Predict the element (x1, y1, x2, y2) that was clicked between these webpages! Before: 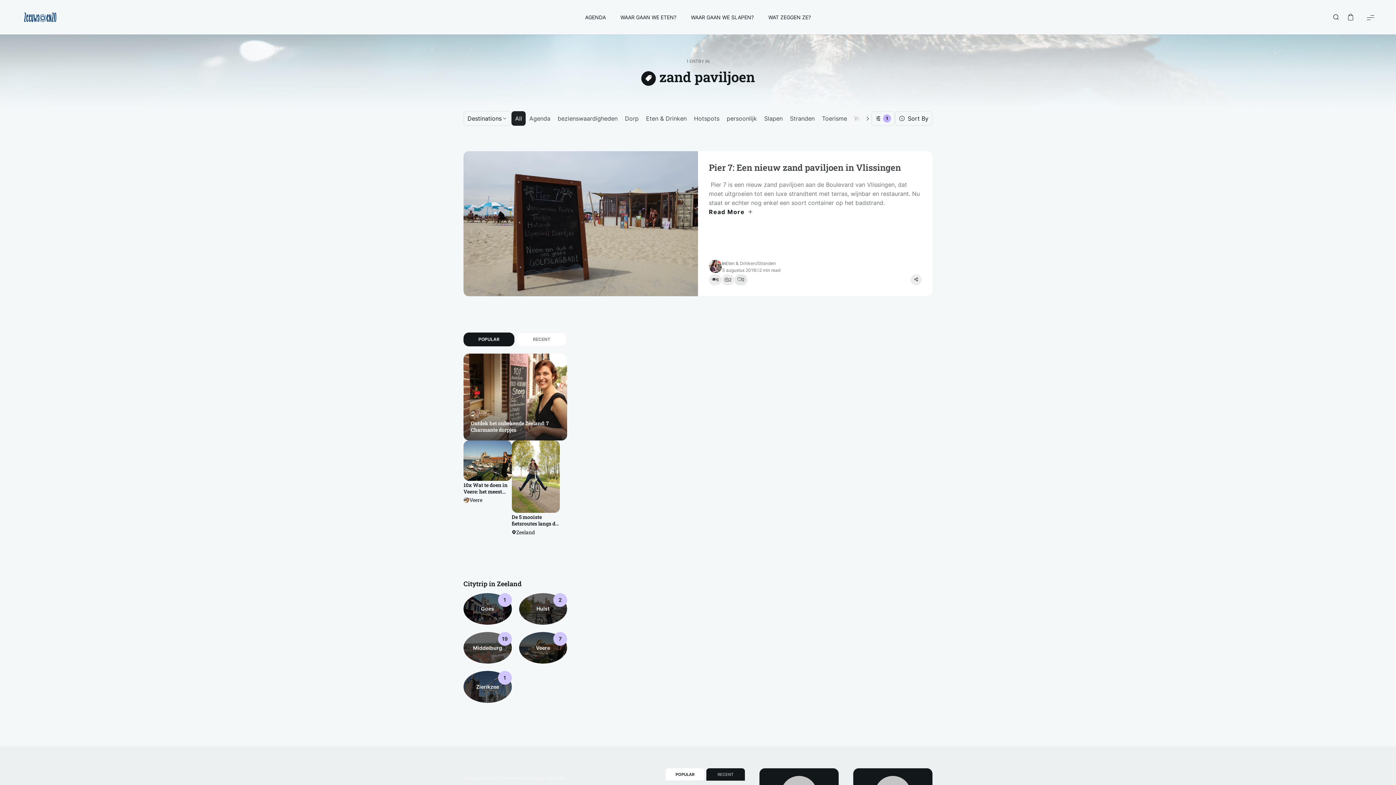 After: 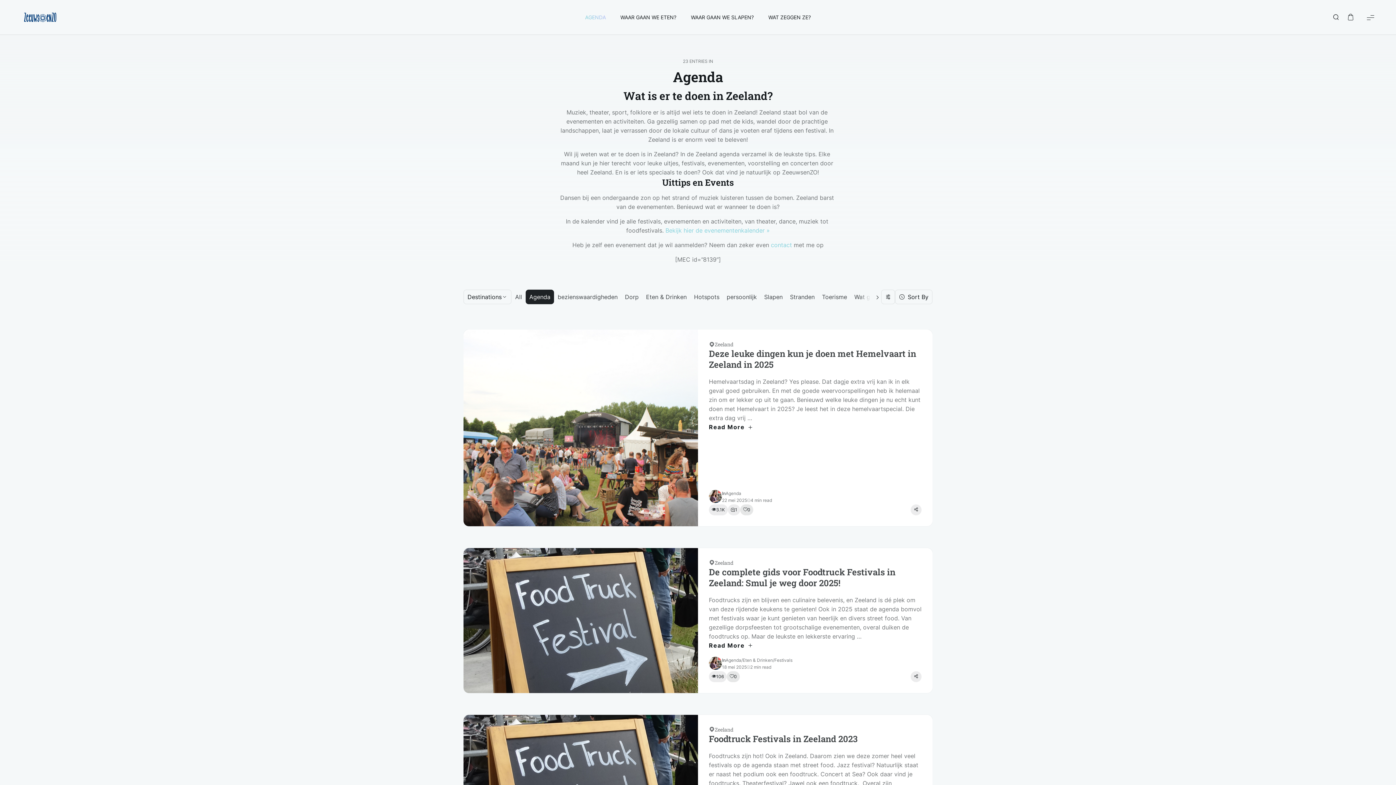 Action: label: Agenda bbox: (525, 111, 554, 125)